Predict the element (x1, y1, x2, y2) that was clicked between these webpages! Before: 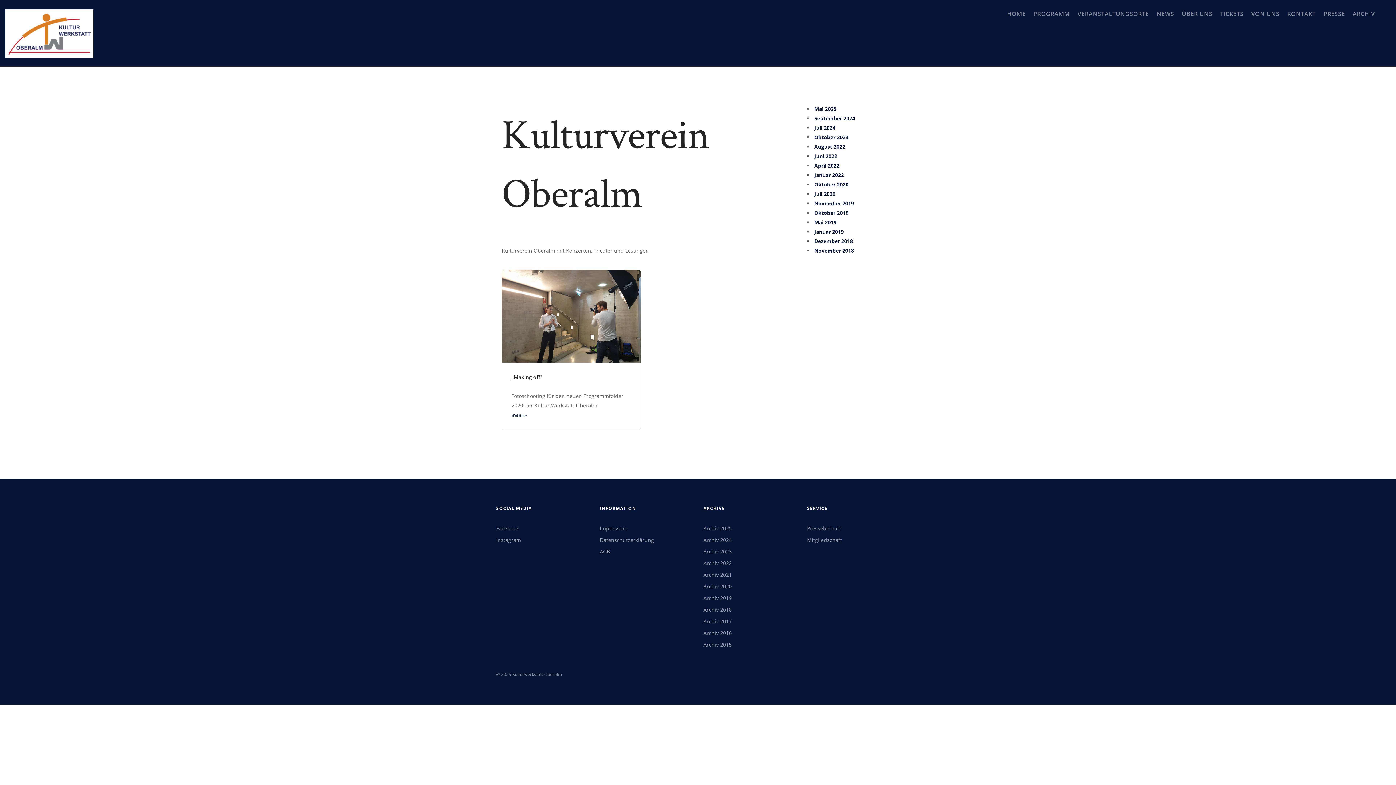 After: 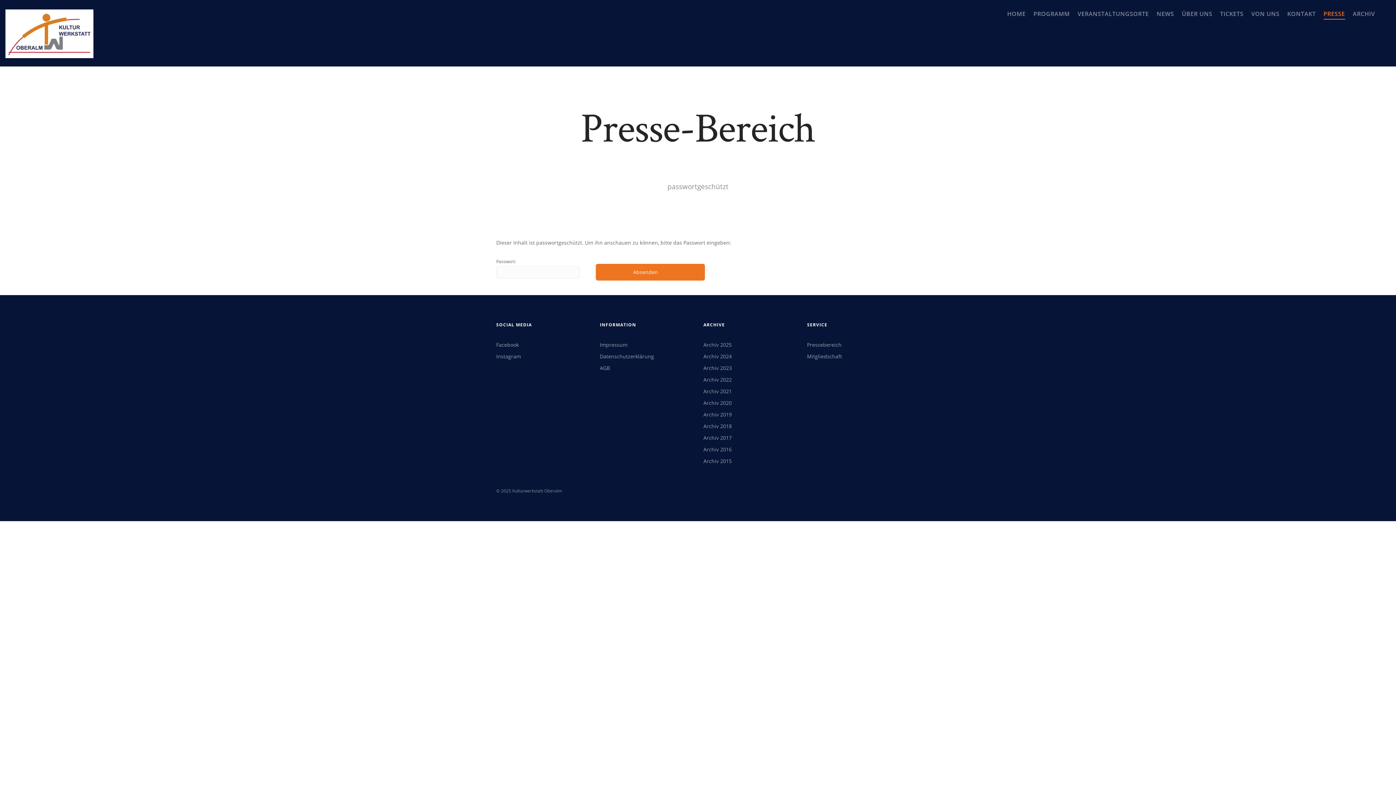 Action: label: Pressebereich bbox: (807, 525, 841, 532)